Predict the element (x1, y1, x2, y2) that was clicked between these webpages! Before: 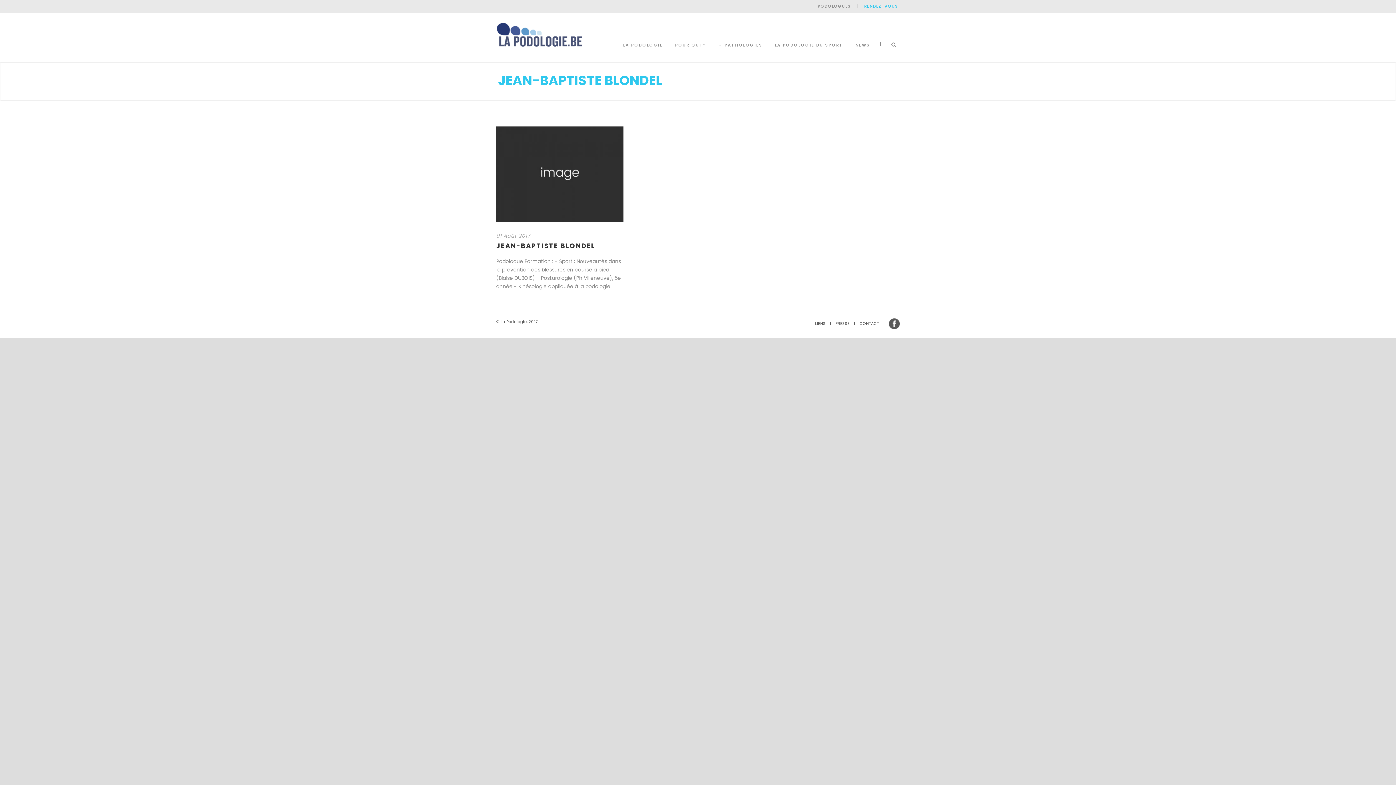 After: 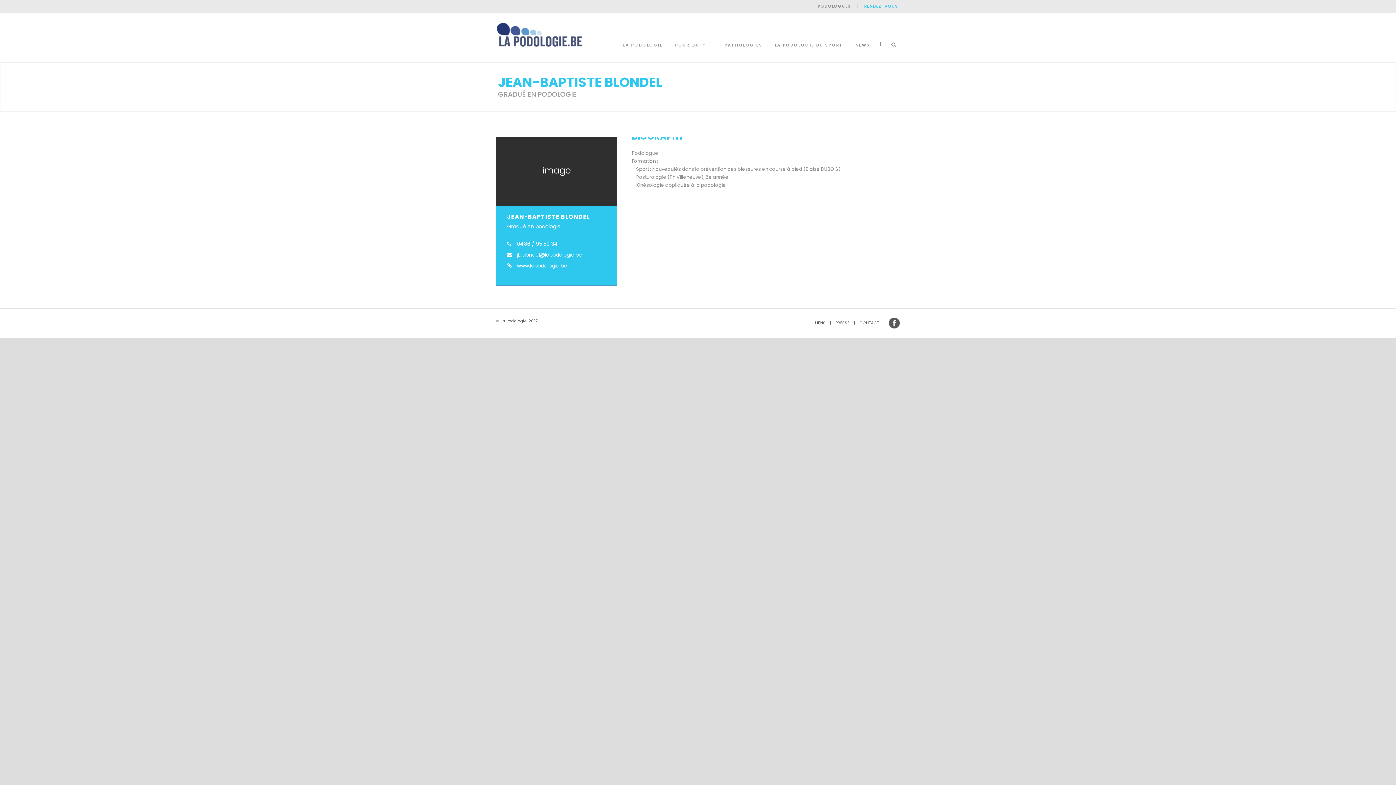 Action: bbox: (496, 126, 623, 221)